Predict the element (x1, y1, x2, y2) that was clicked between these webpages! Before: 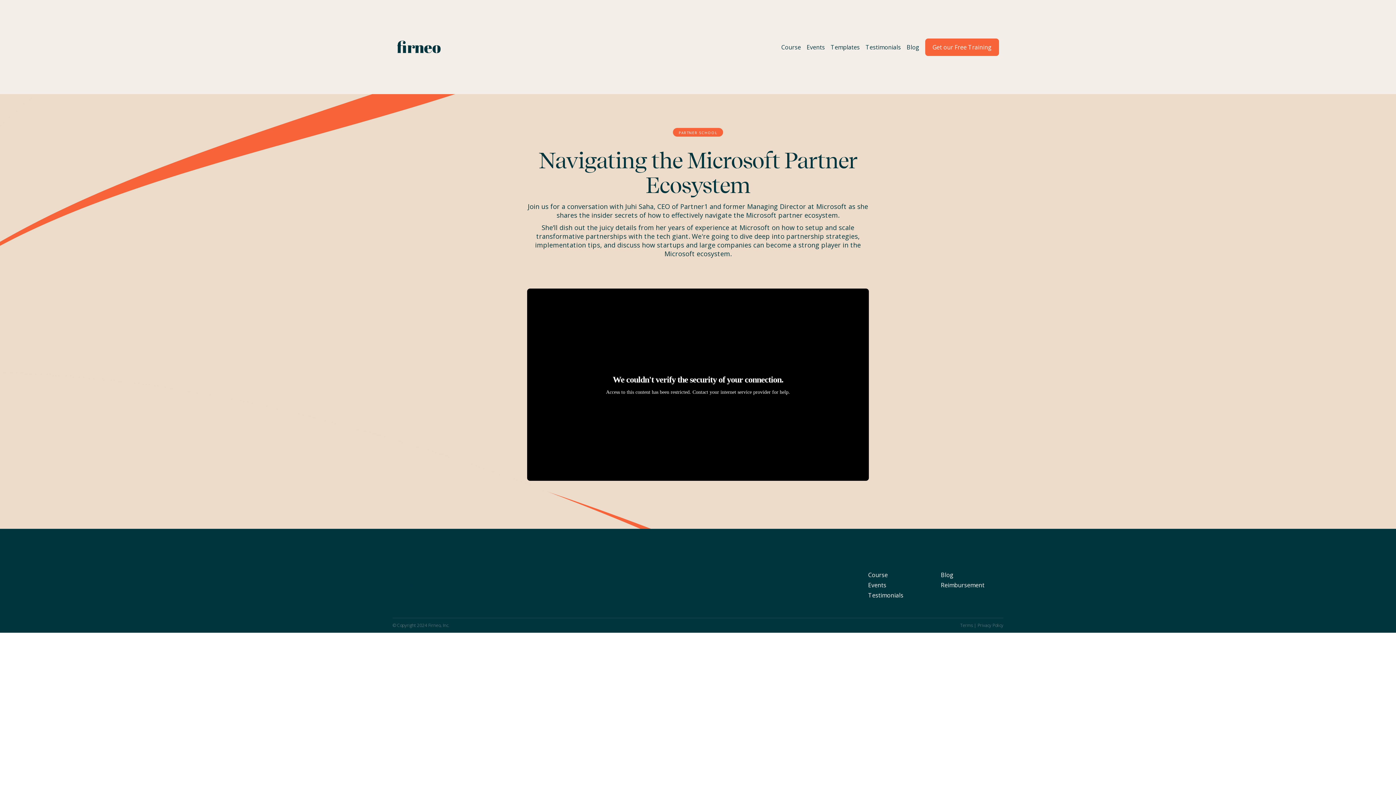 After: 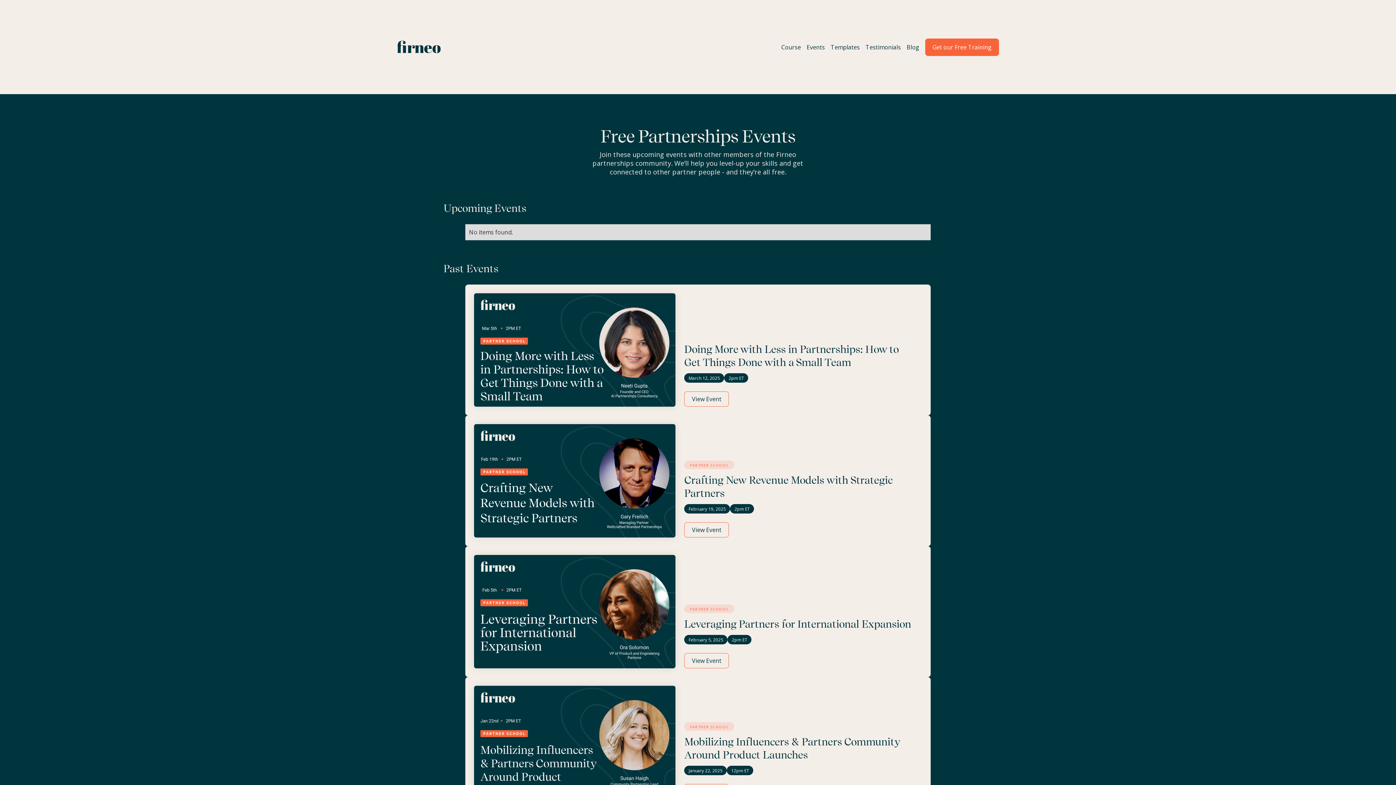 Action: label: Events bbox: (806, 42, 825, 51)